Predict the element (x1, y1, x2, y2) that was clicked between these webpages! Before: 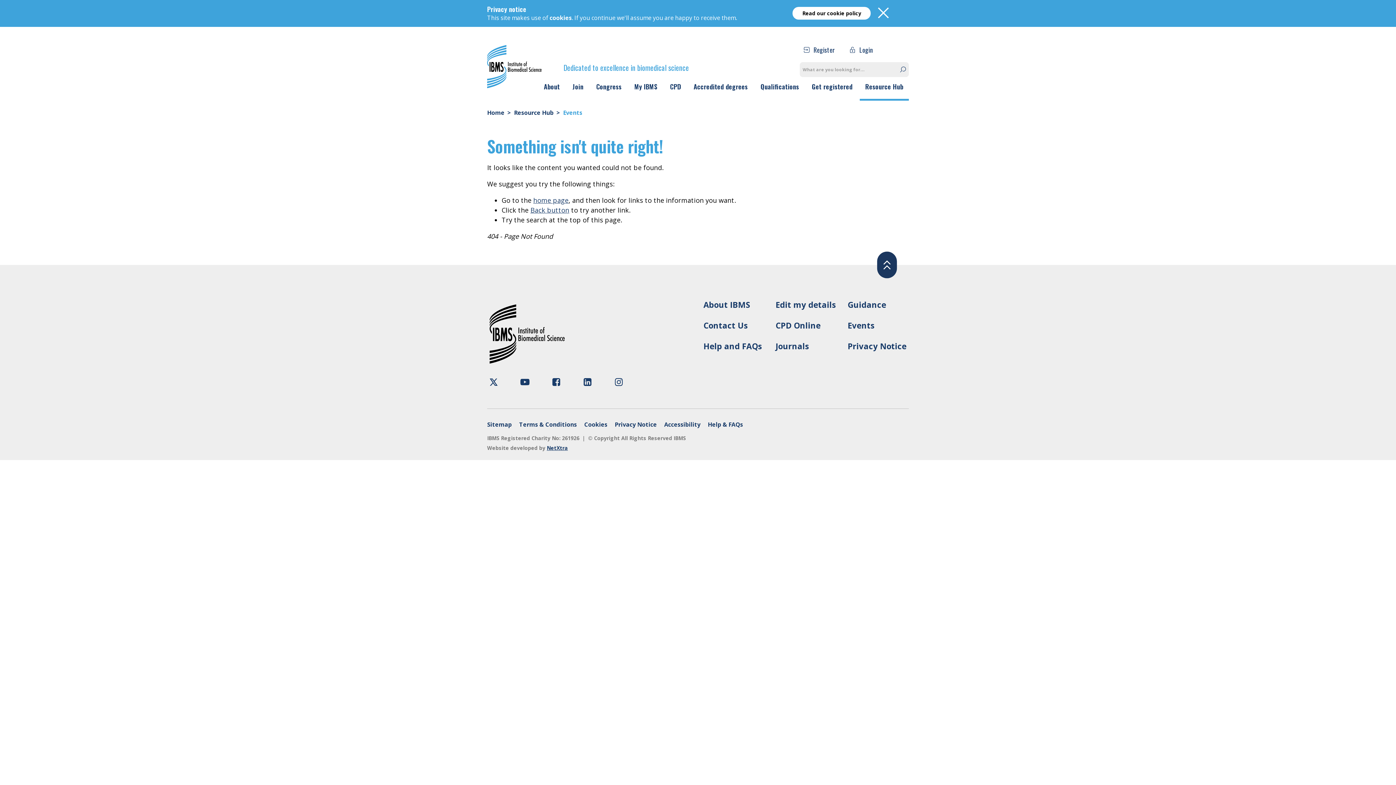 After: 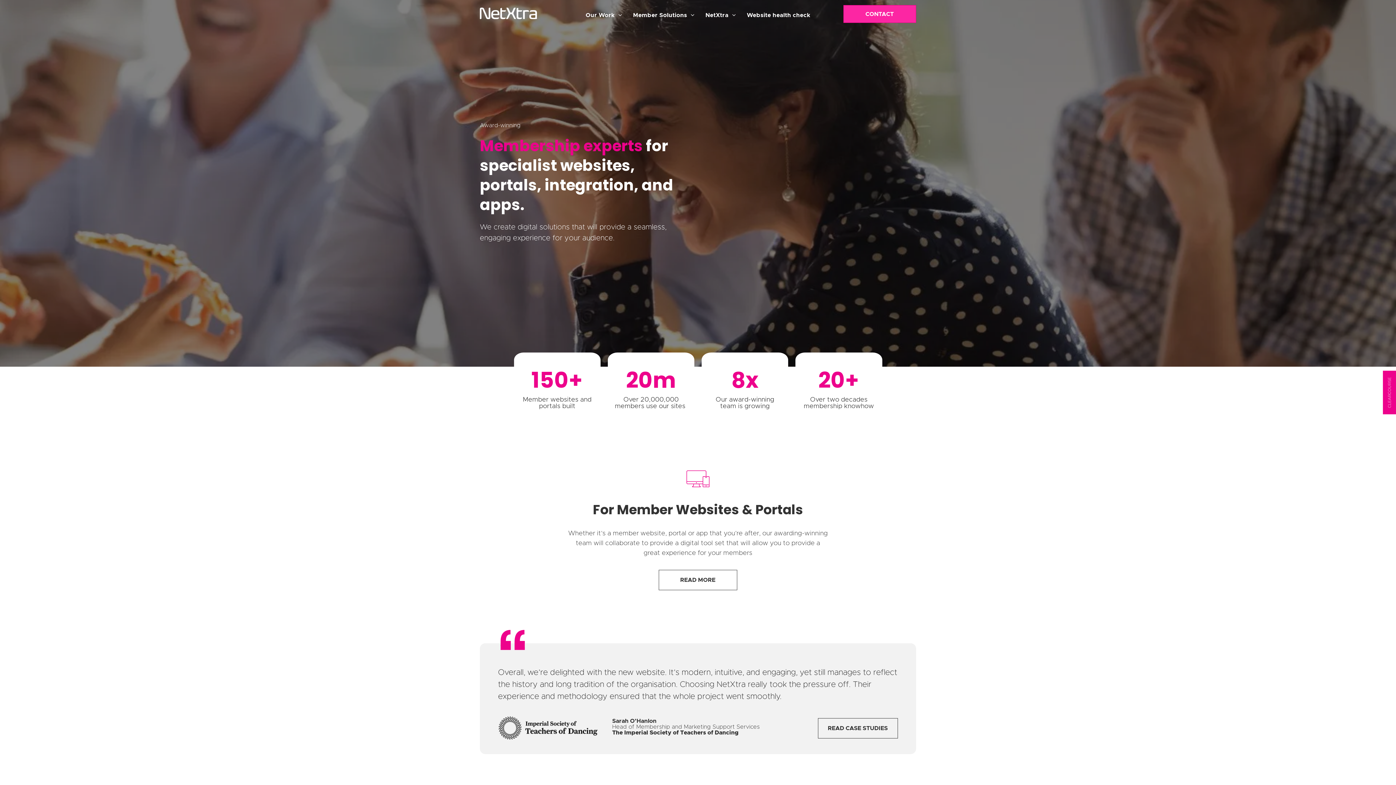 Action: bbox: (546, 444, 568, 451) label: NetXtra